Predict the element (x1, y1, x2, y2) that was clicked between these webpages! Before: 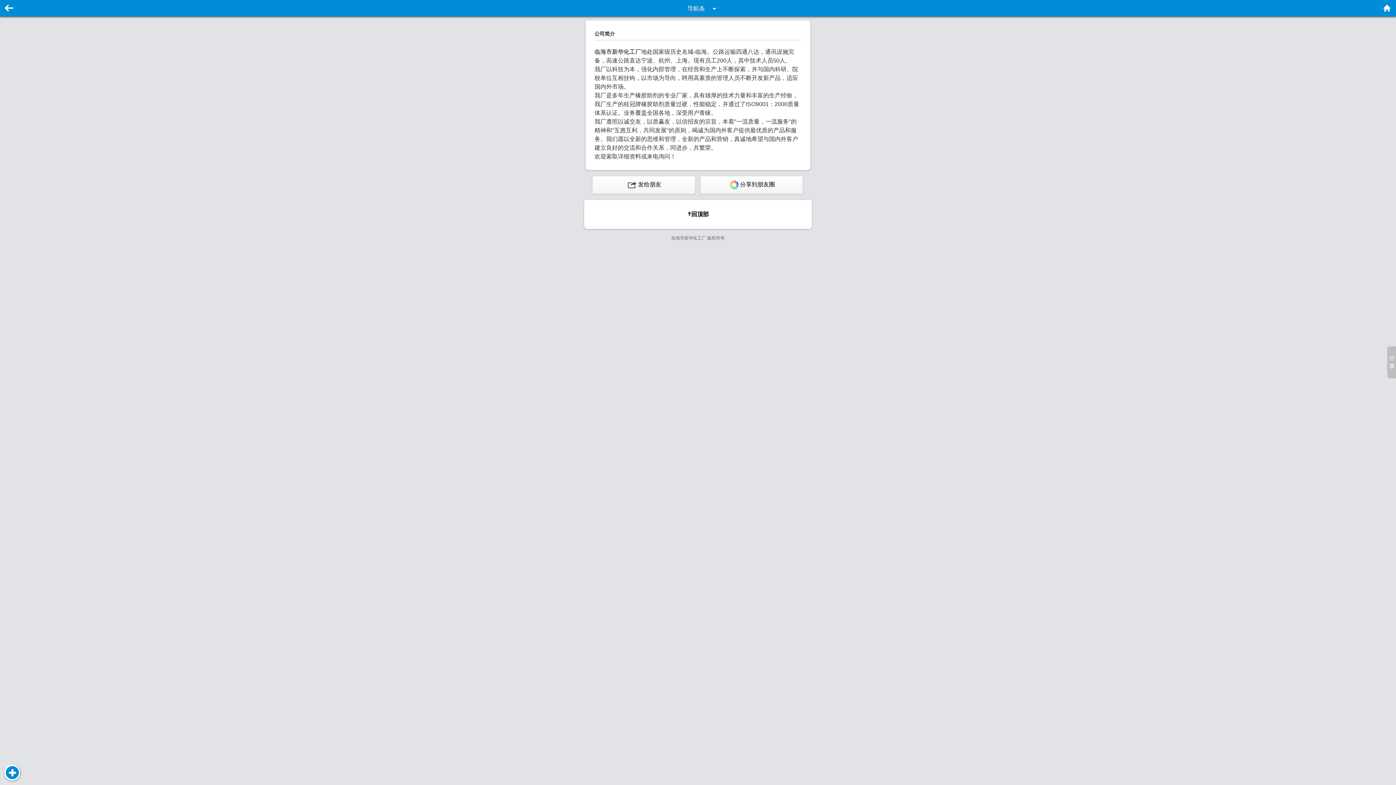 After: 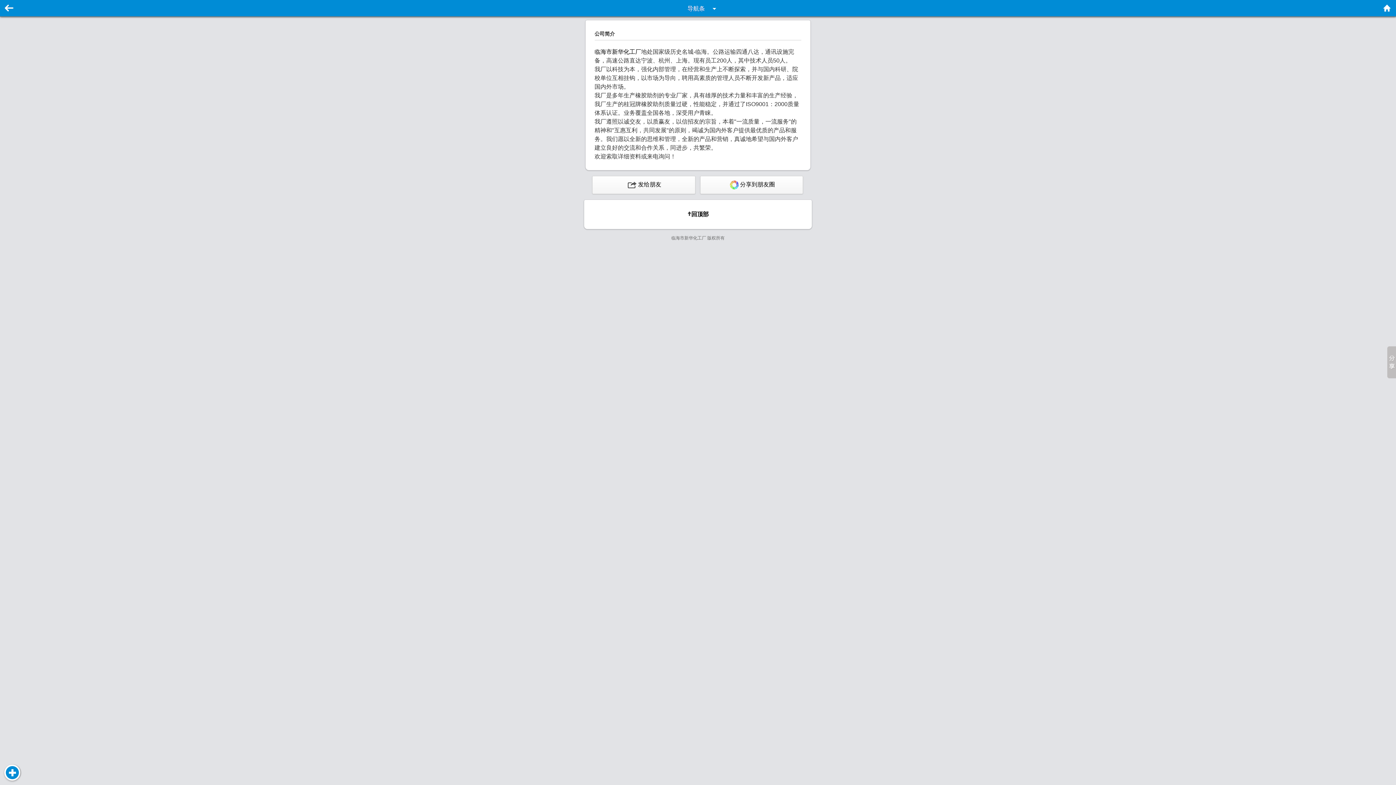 Action: label: 回顶部 bbox: (584, 199, 812, 229)